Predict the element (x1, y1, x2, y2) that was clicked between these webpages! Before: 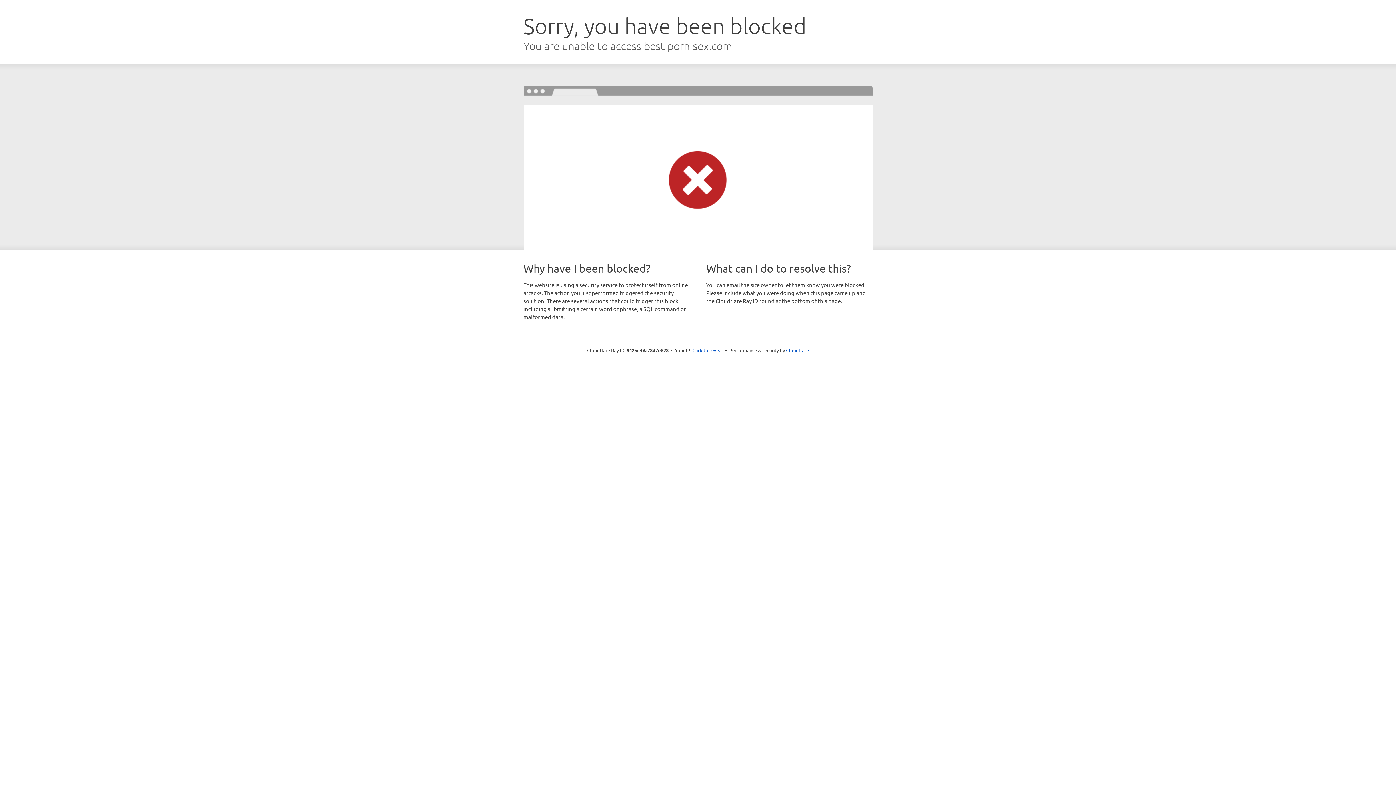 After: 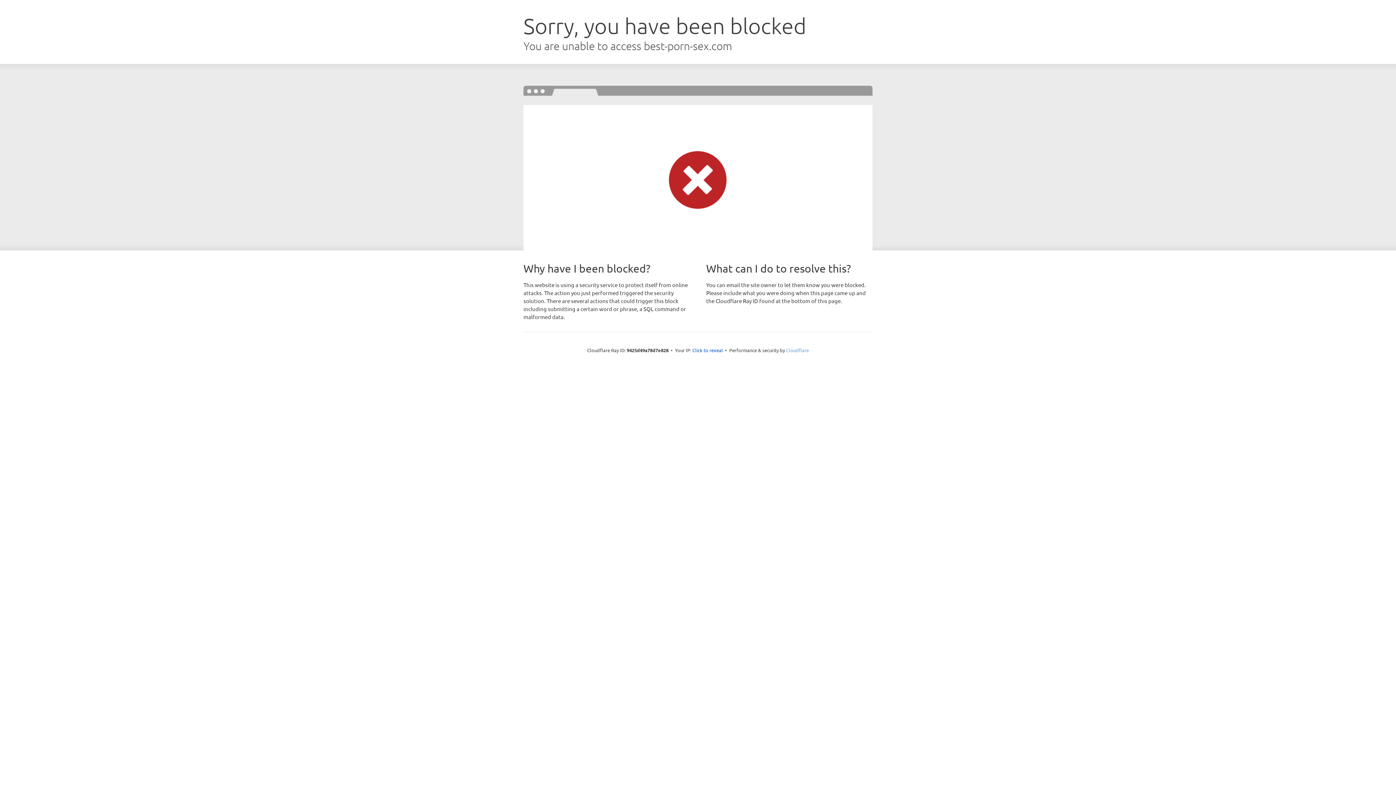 Action: bbox: (786, 347, 809, 353) label: Cloudflare